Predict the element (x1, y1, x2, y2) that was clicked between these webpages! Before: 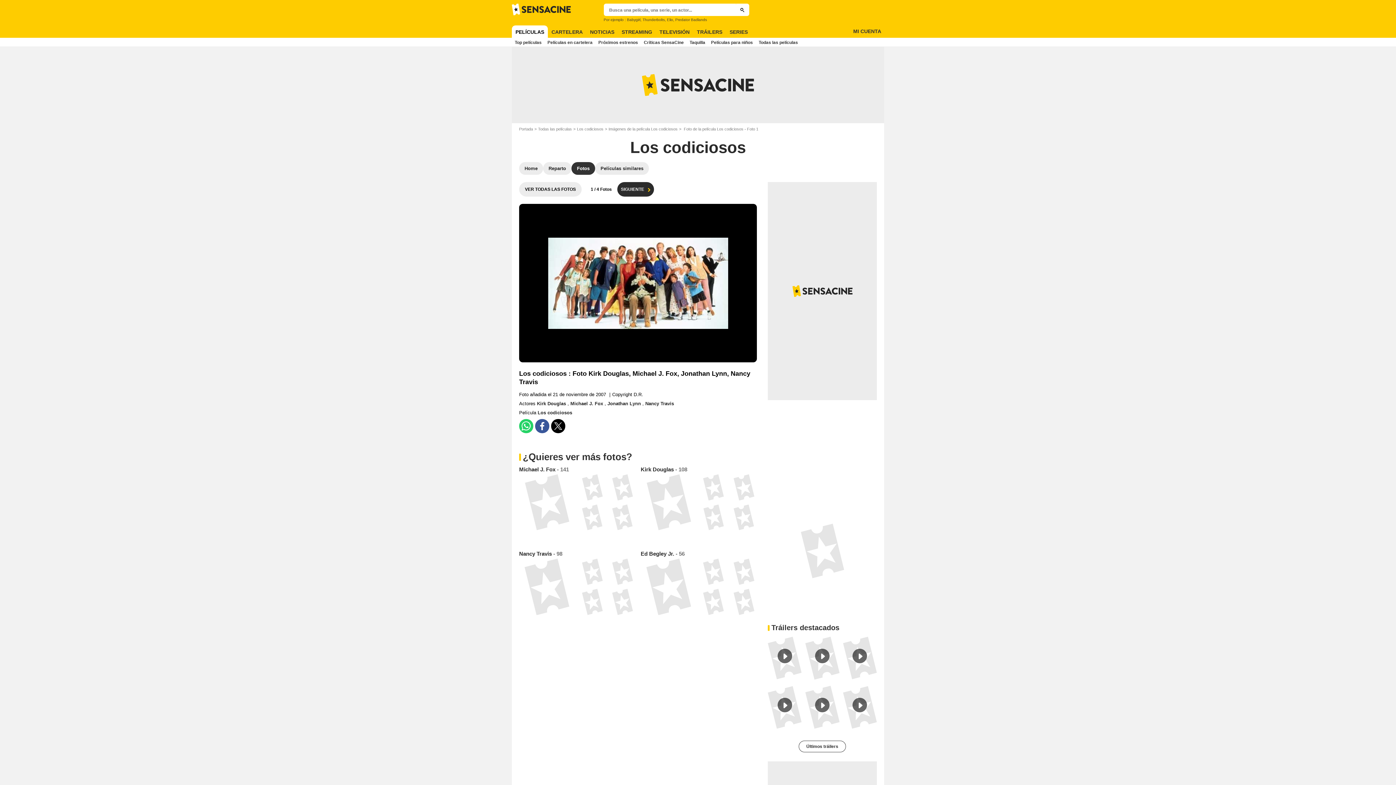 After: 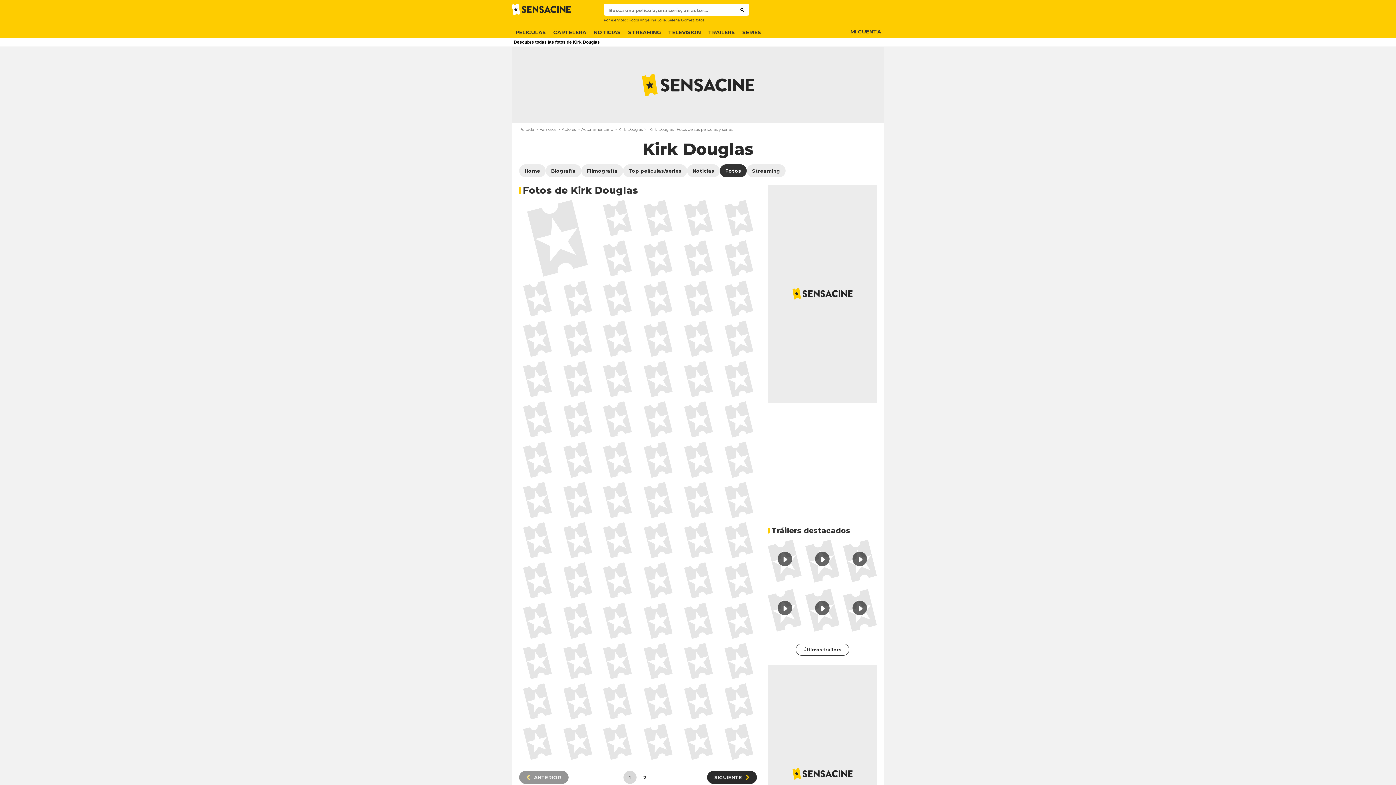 Action: label: Kirk Douglas - 108 bbox: (640, 466, 757, 545)